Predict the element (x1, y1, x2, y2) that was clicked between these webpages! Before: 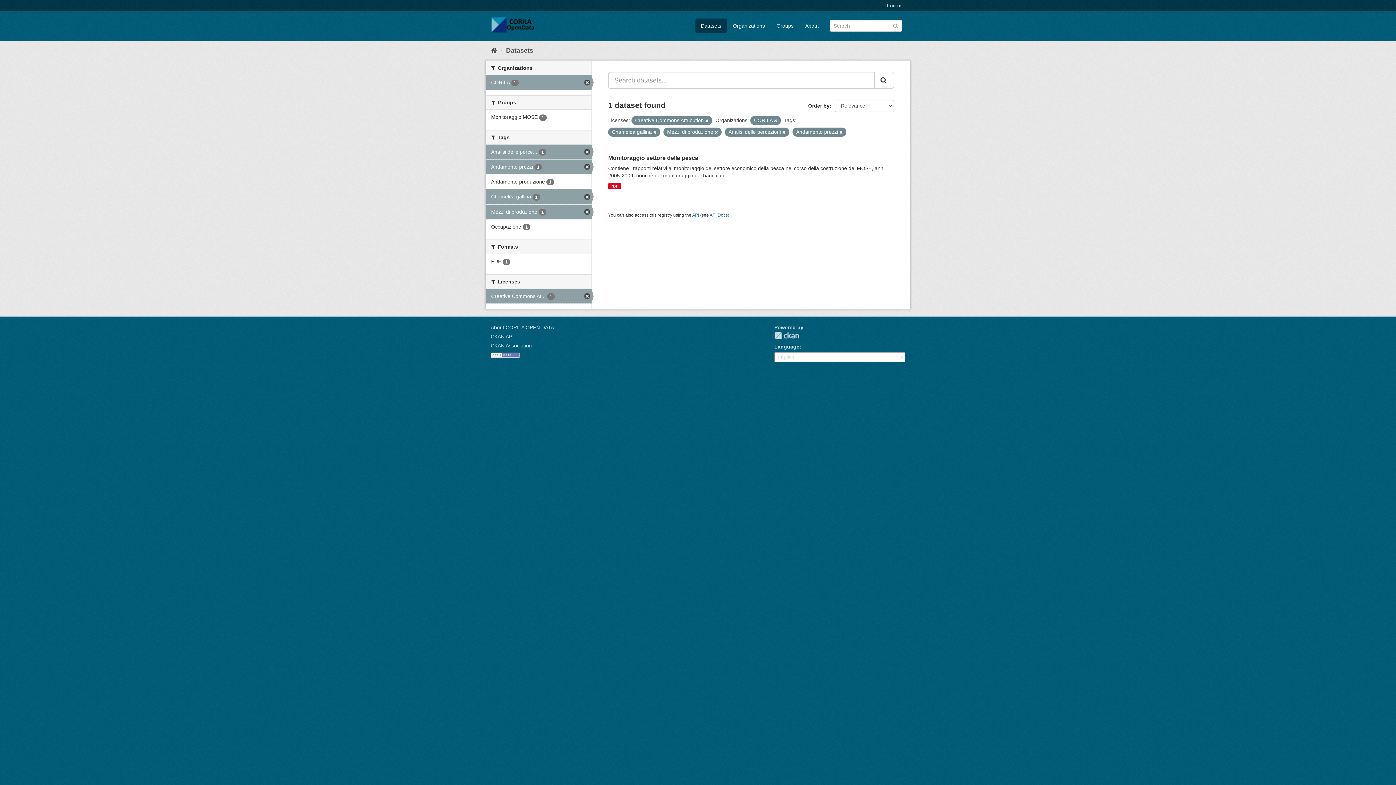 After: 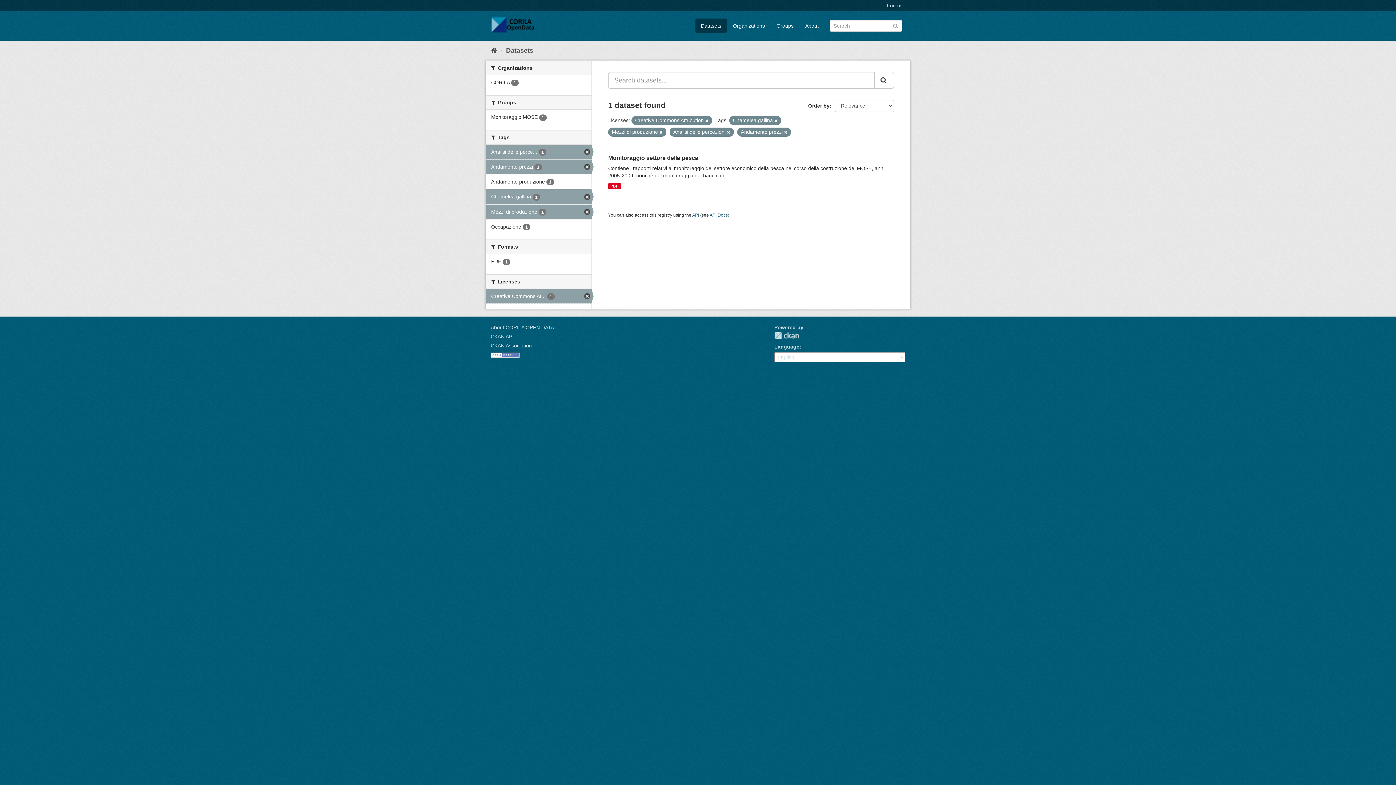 Action: bbox: (774, 118, 777, 122)